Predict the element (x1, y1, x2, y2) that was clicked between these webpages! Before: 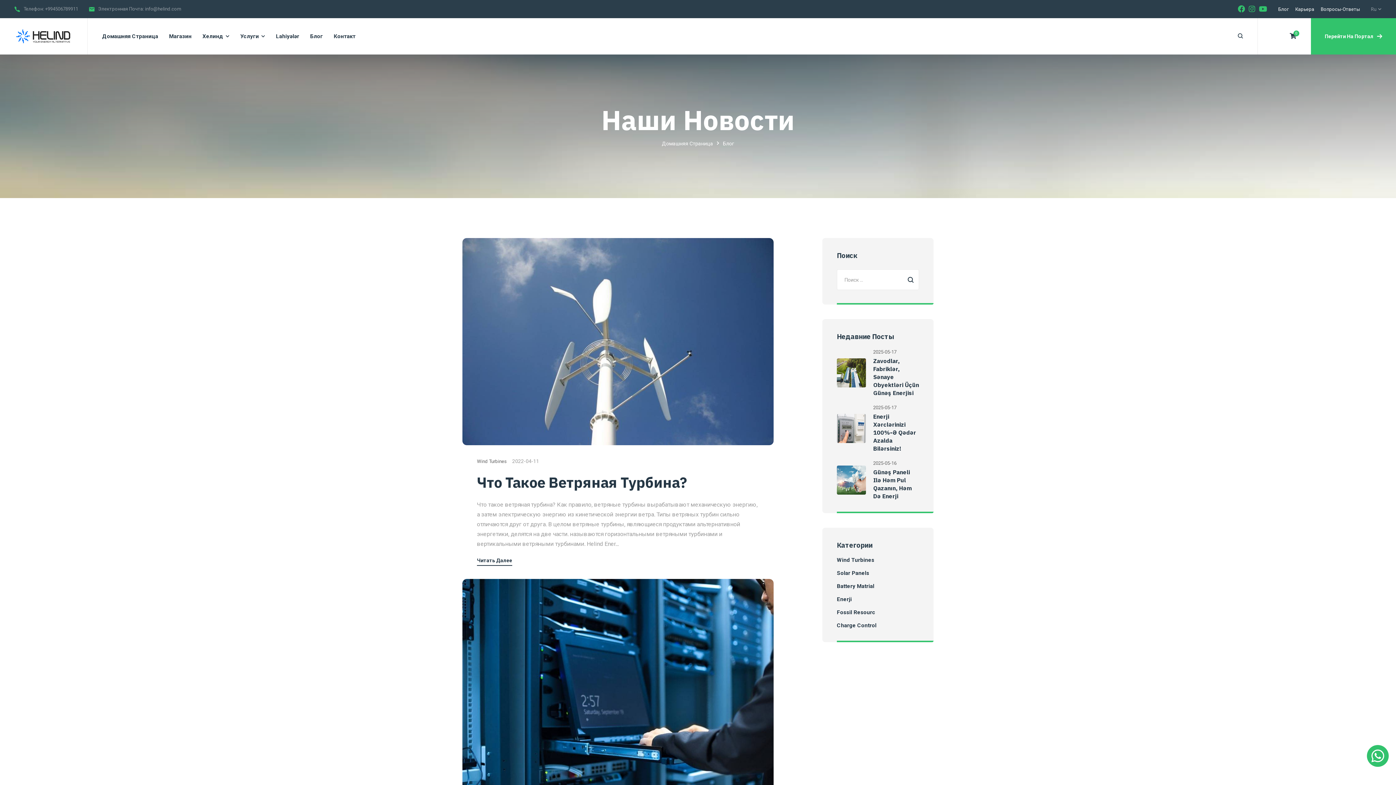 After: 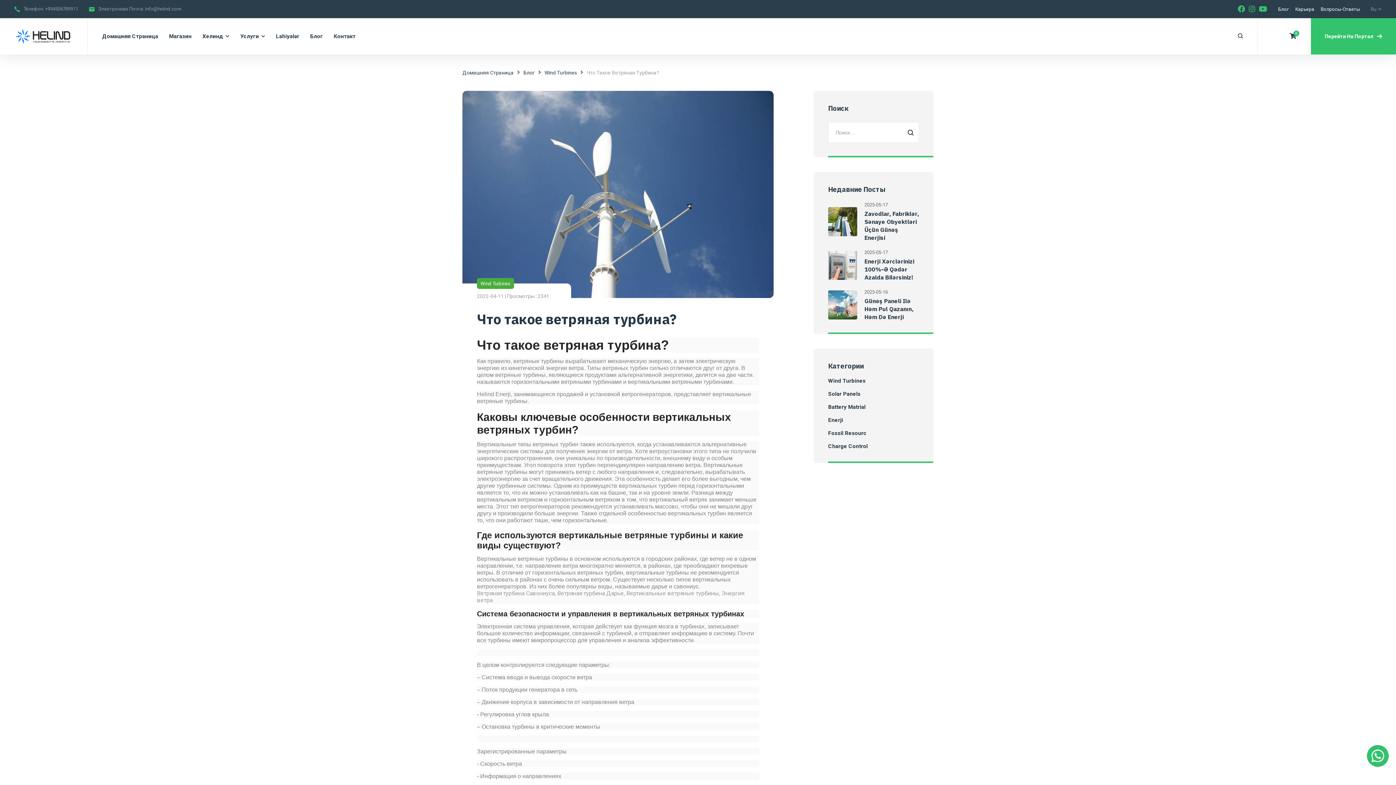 Action: label: Читать Далее bbox: (477, 471, 512, 479)